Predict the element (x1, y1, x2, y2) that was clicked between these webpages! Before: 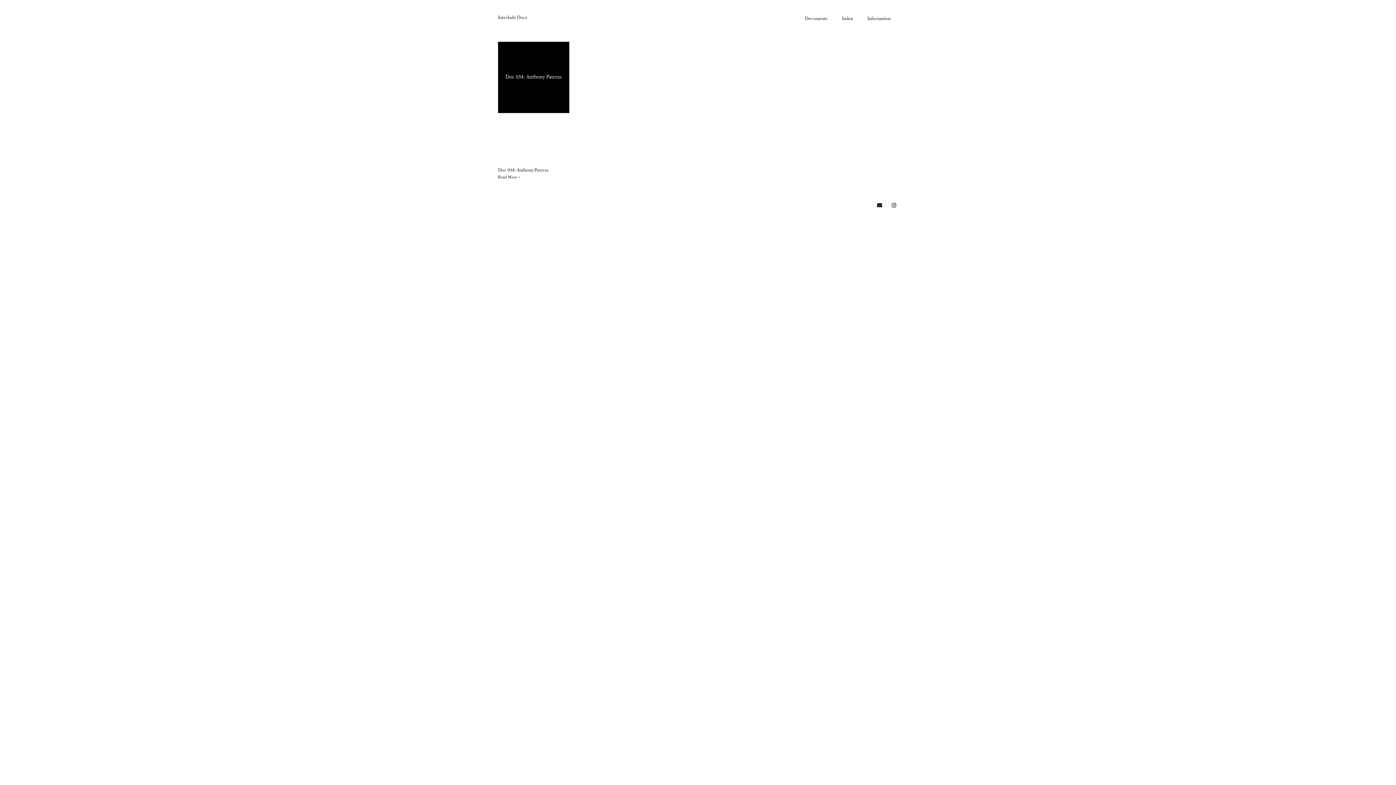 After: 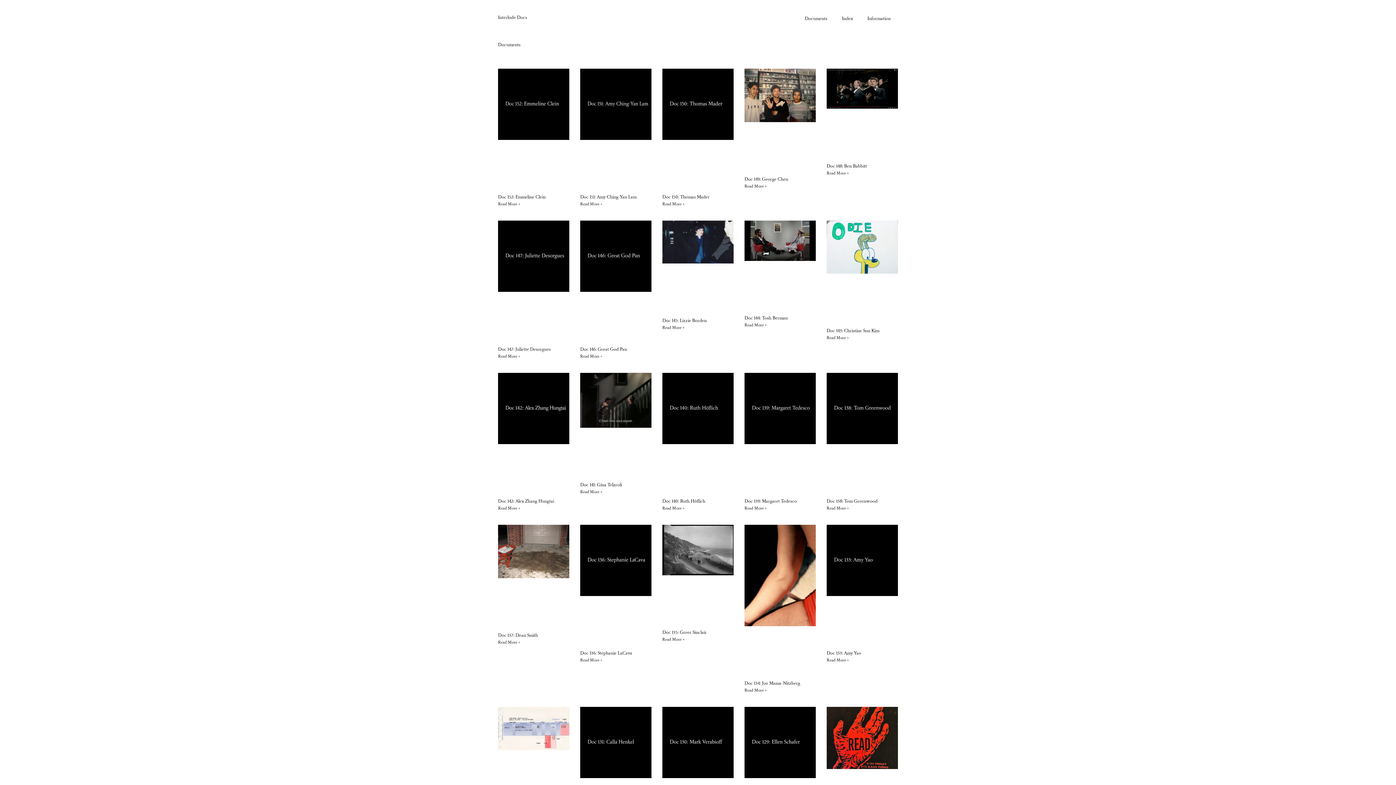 Action: label: Documents bbox: (797, 14, 834, 23)